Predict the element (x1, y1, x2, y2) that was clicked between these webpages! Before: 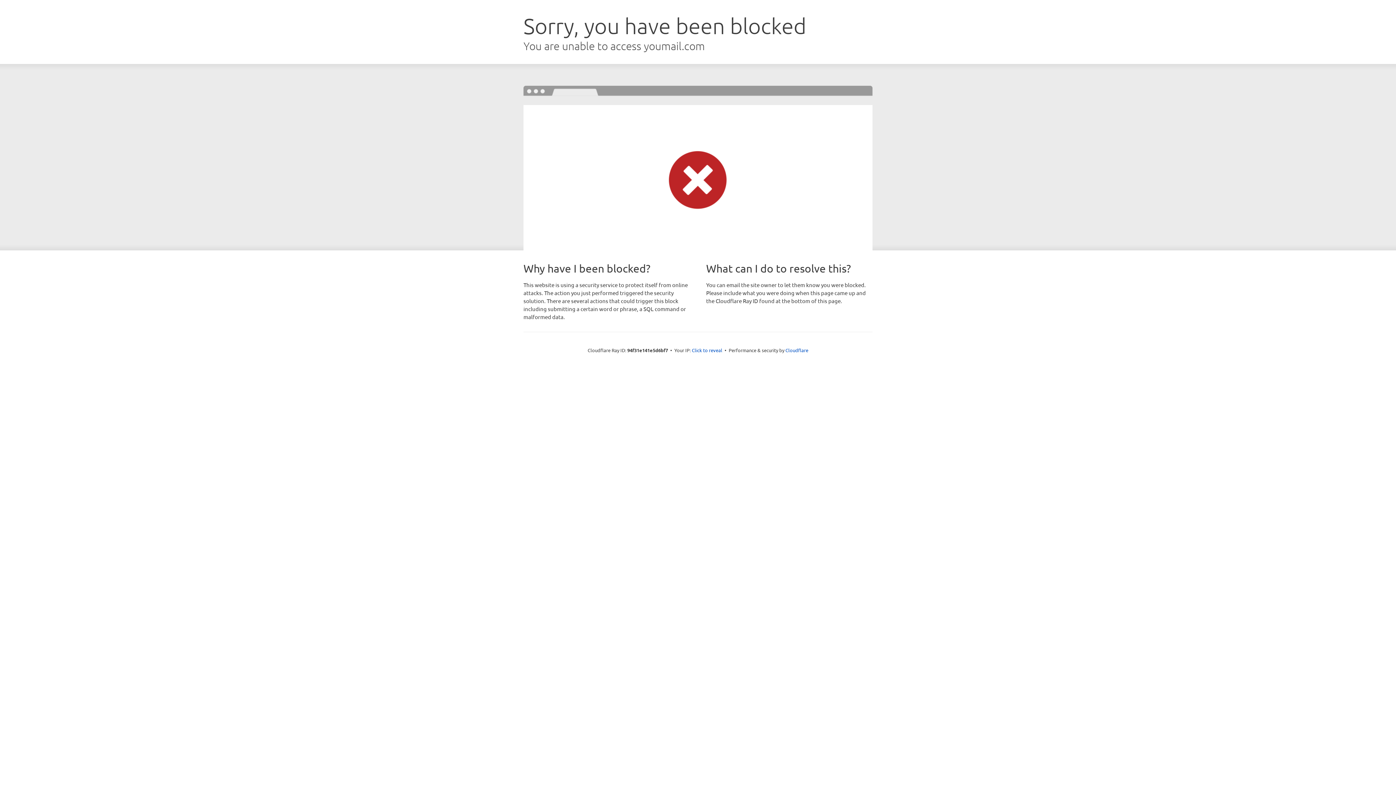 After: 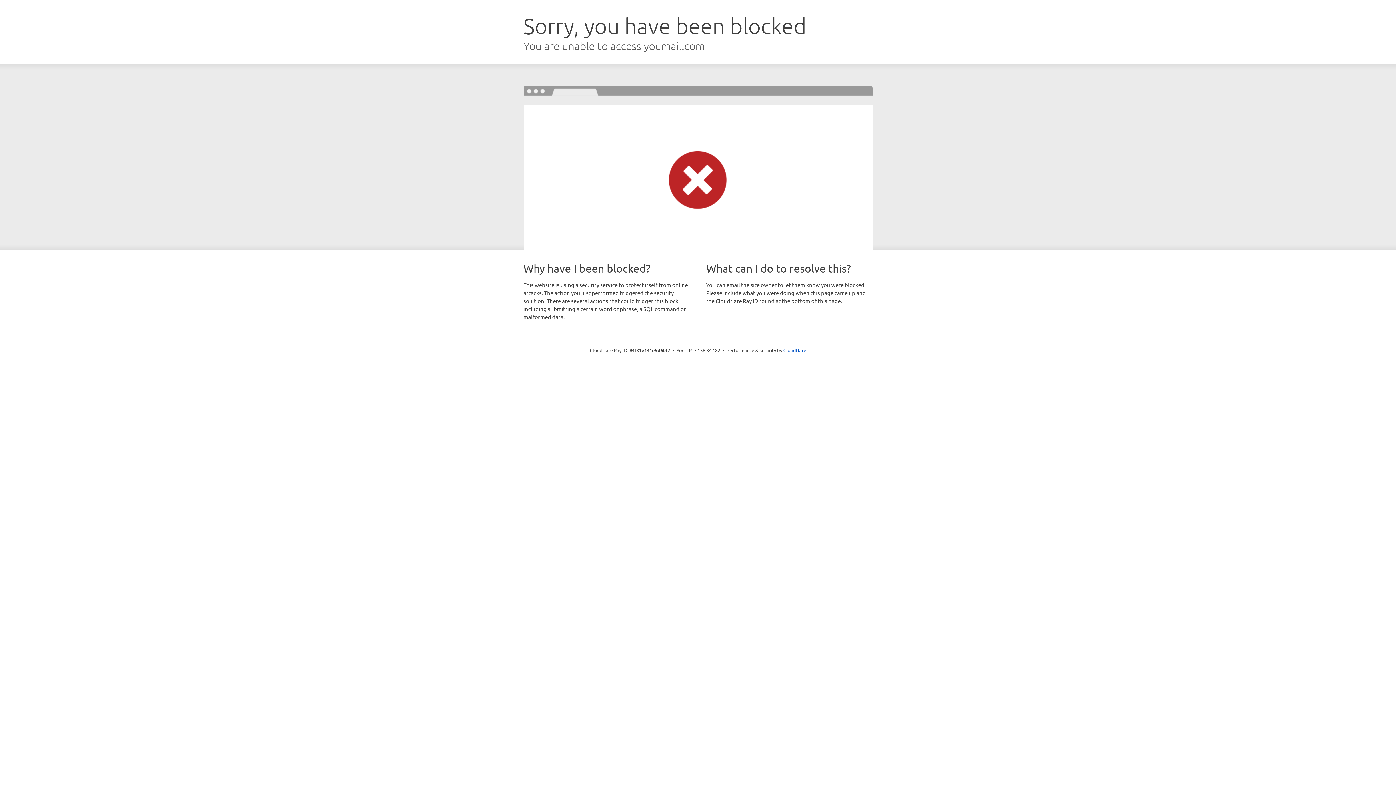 Action: label: Click to reveal bbox: (692, 346, 722, 353)